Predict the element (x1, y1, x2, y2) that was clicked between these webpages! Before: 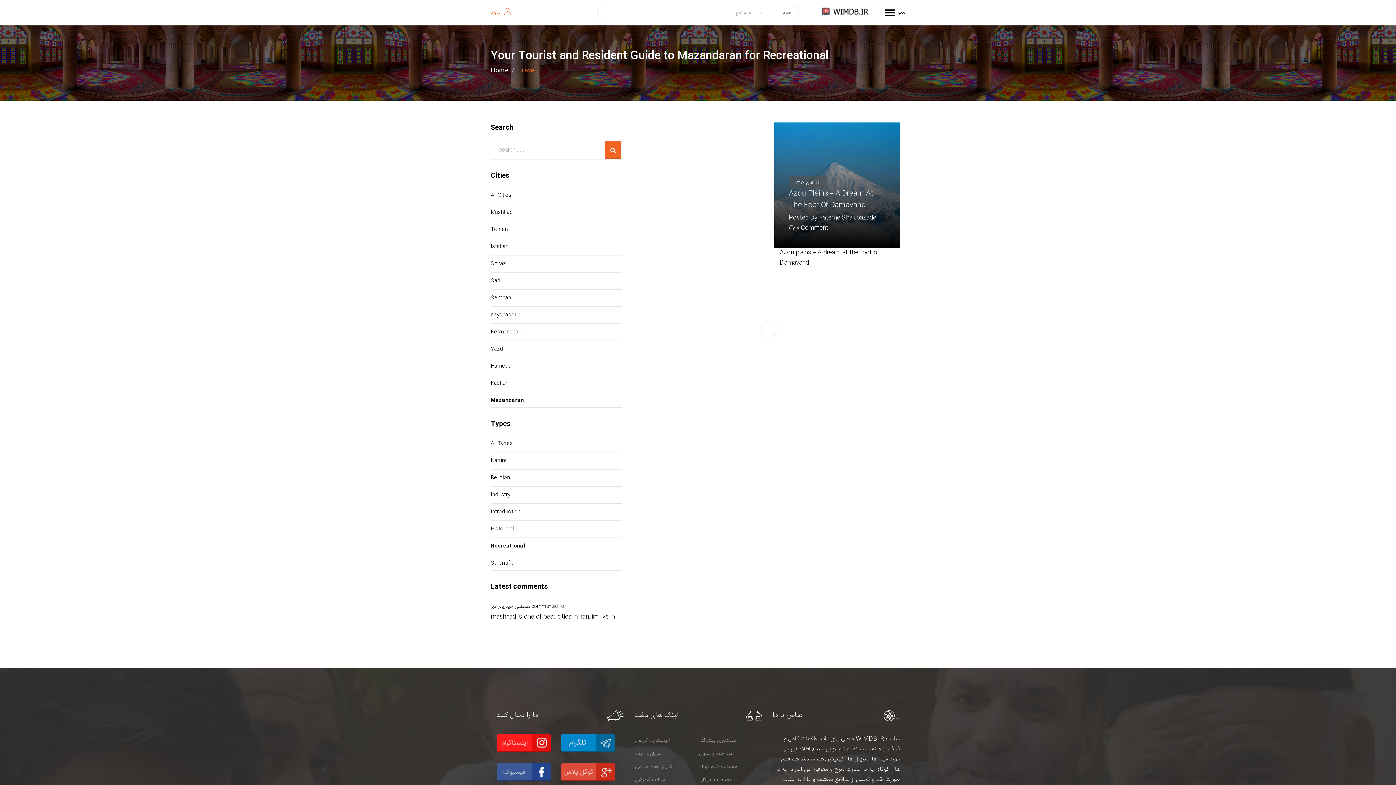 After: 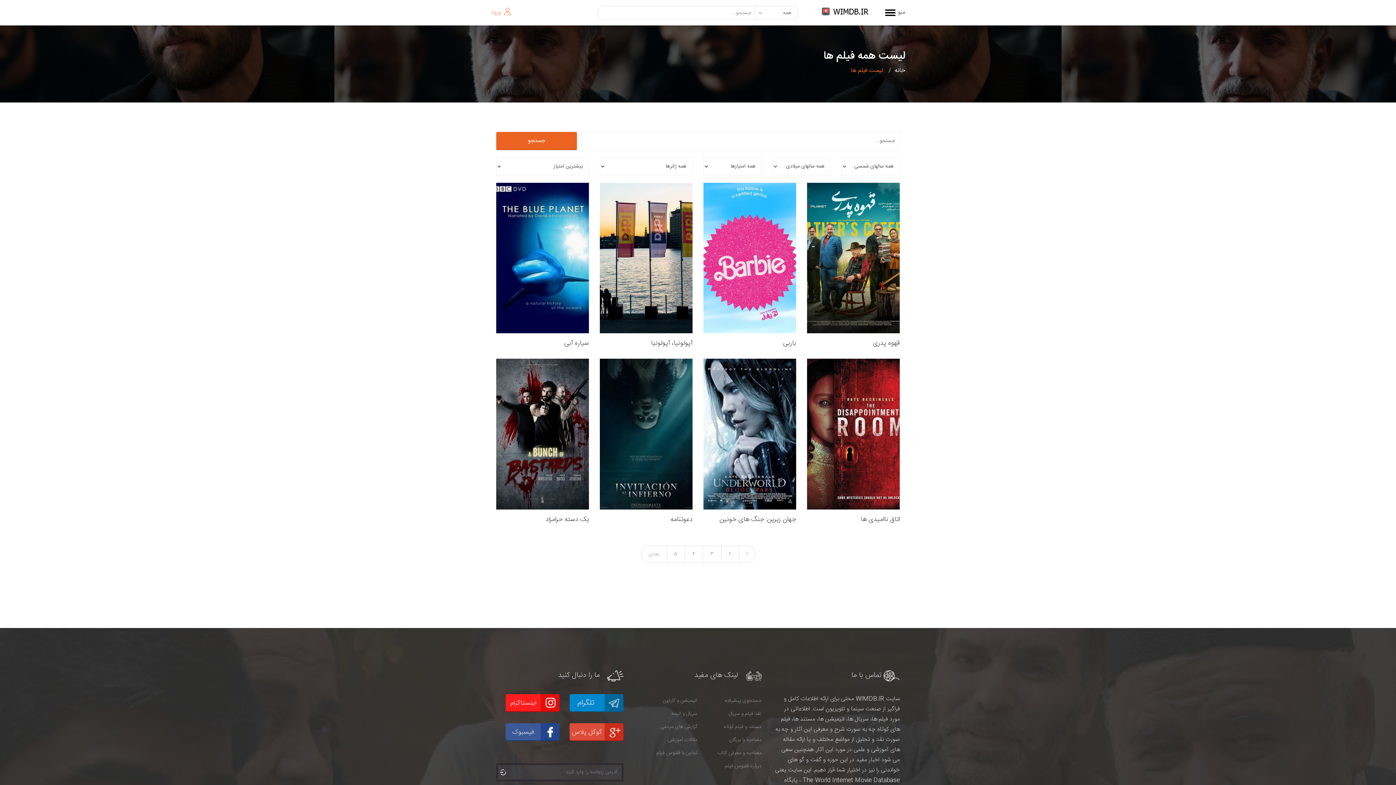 Action: label: جستجوی پیشرفته bbox: (699, 736, 736, 747)